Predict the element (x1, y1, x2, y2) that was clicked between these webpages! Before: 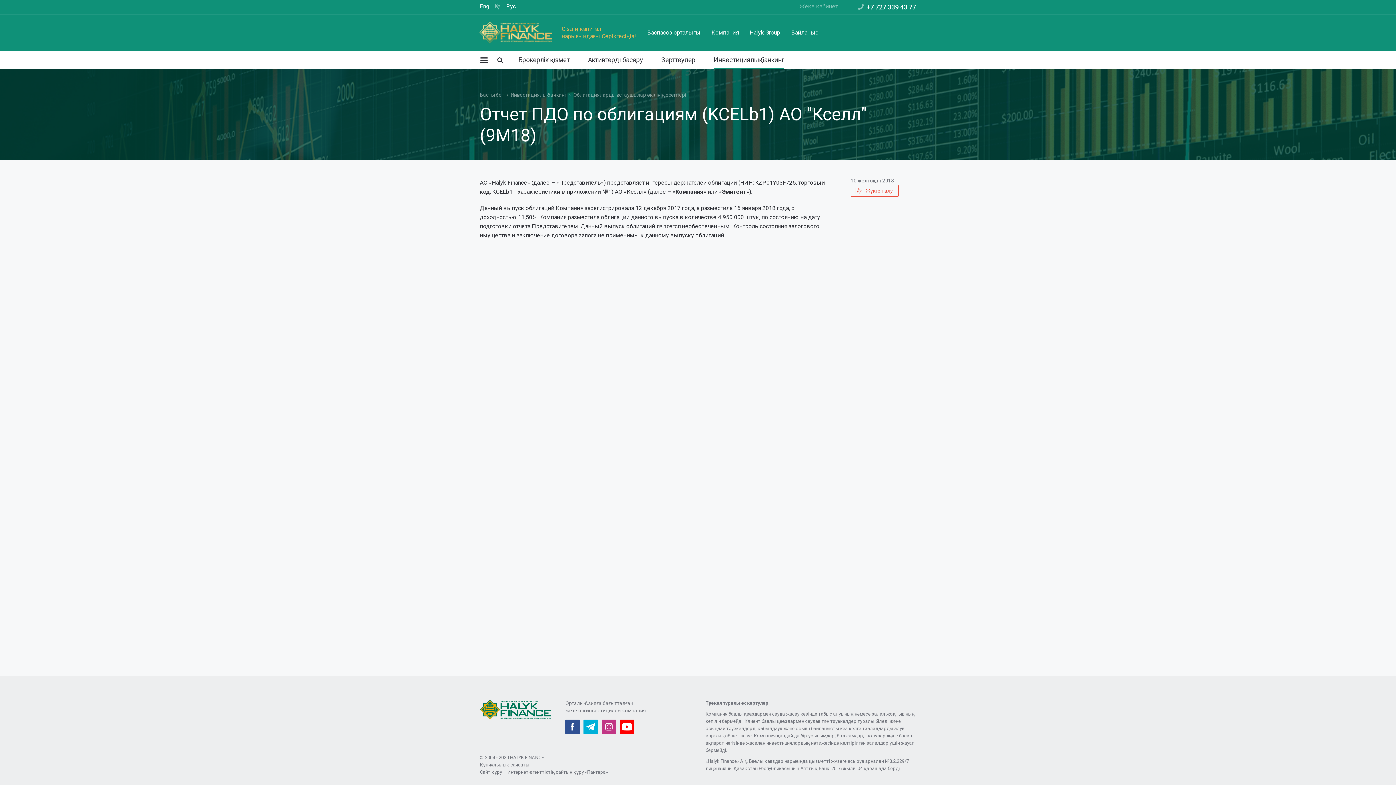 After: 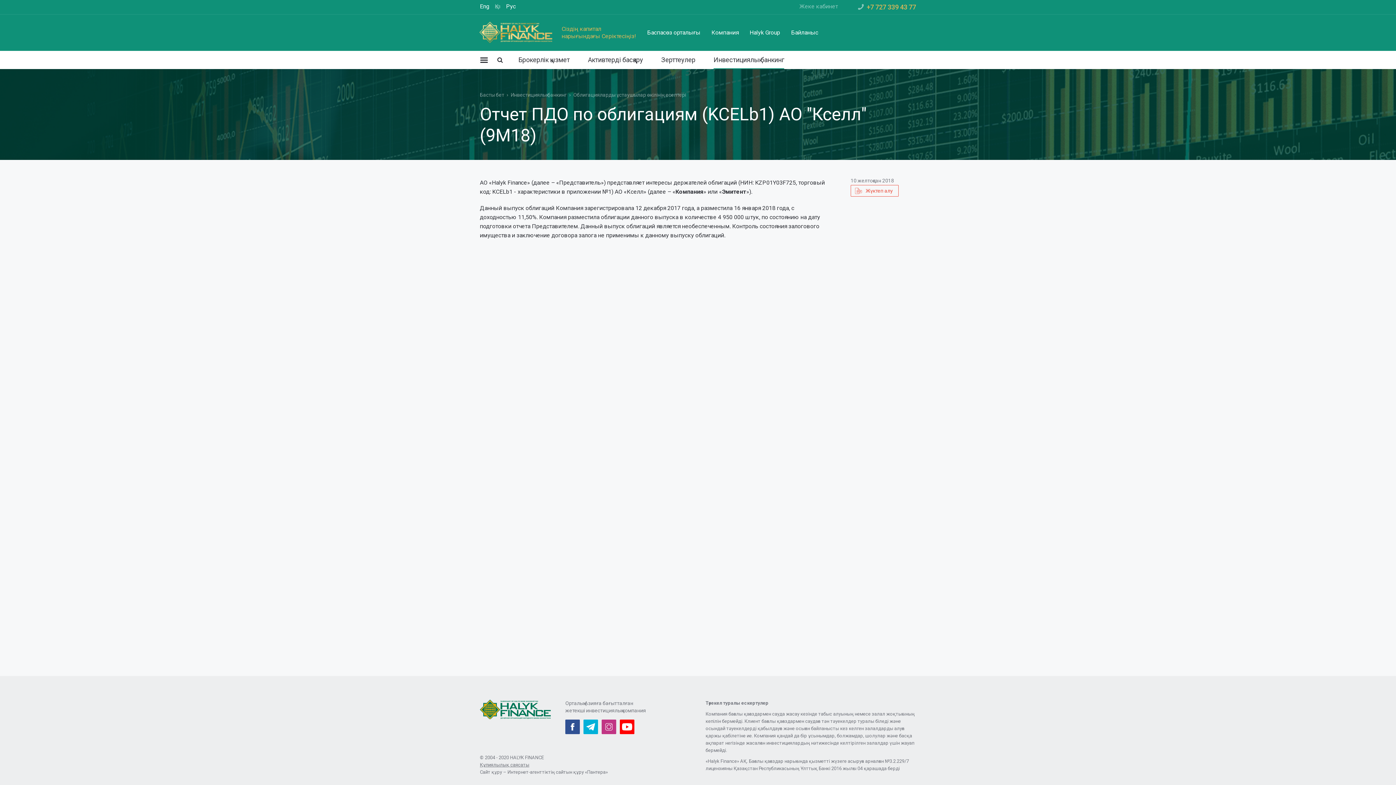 Action: label: +7 727 339 43 77 bbox: (866, 4, 916, 10)